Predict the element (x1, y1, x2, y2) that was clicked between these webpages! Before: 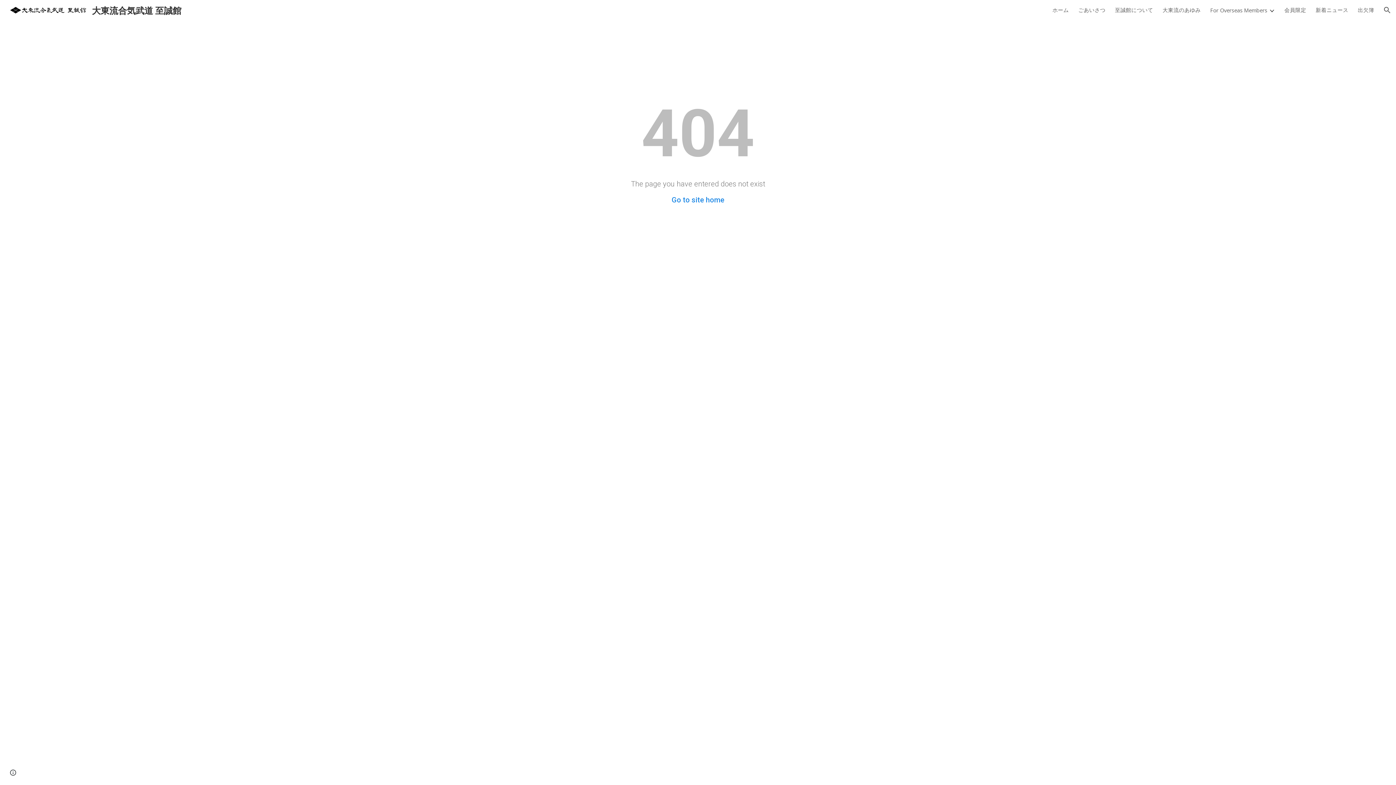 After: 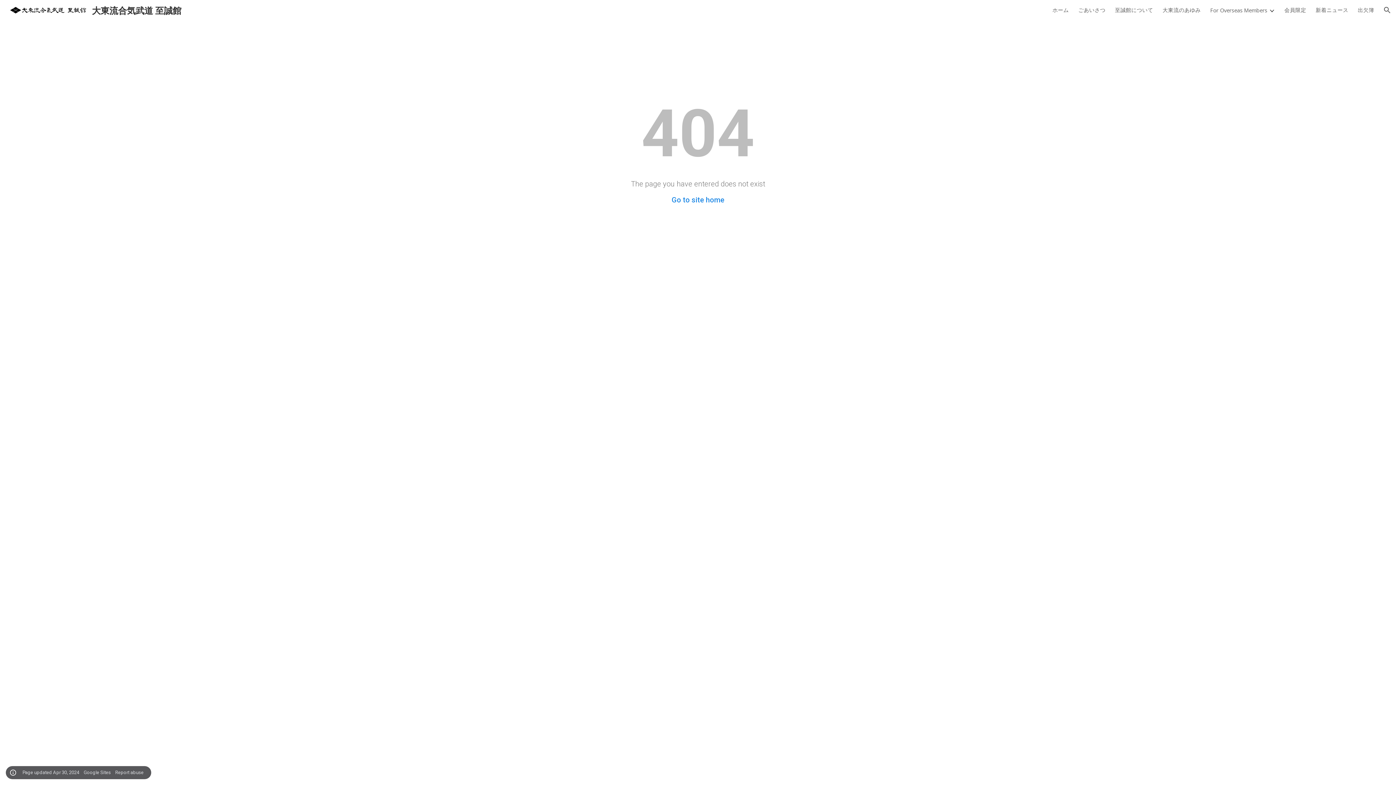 Action: bbox: (8, 768, 18, 778) label: Site actions